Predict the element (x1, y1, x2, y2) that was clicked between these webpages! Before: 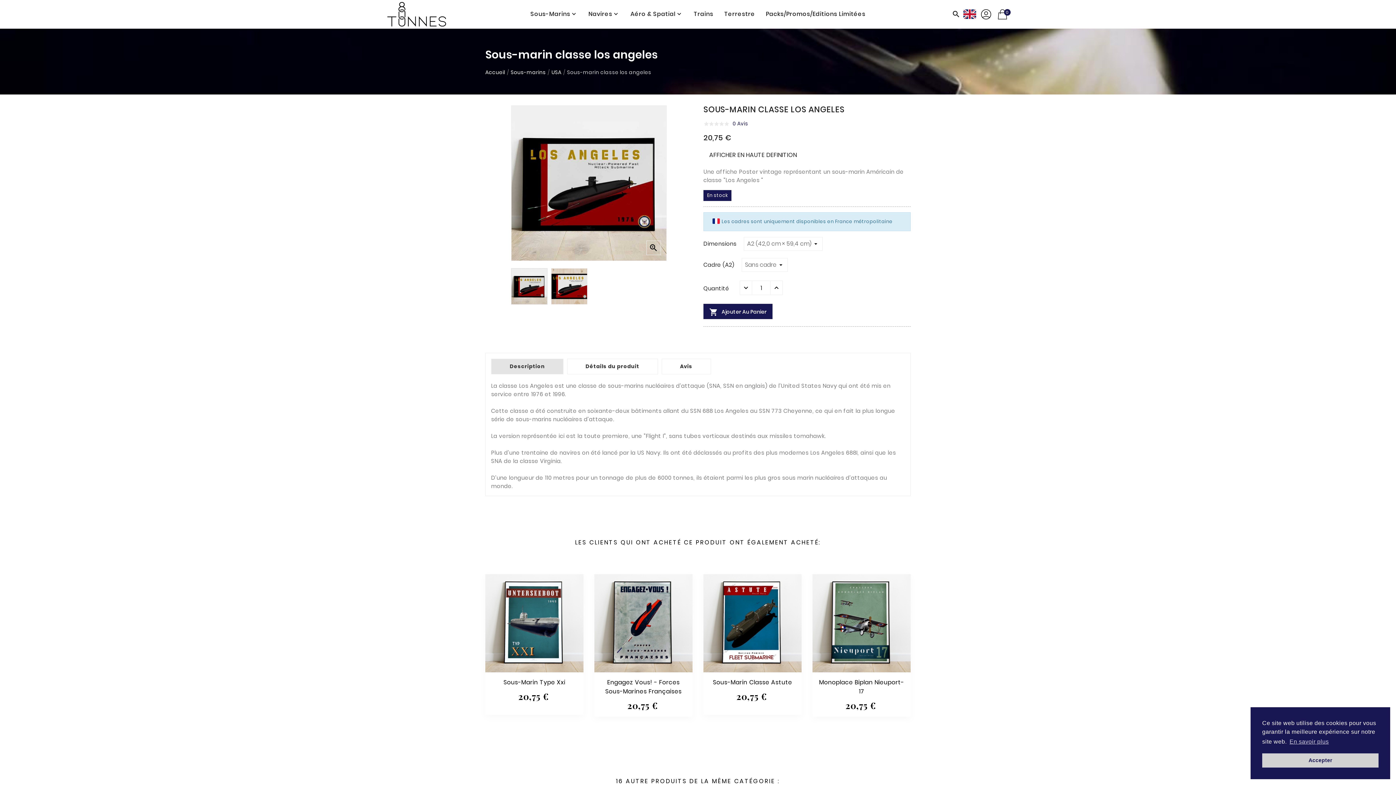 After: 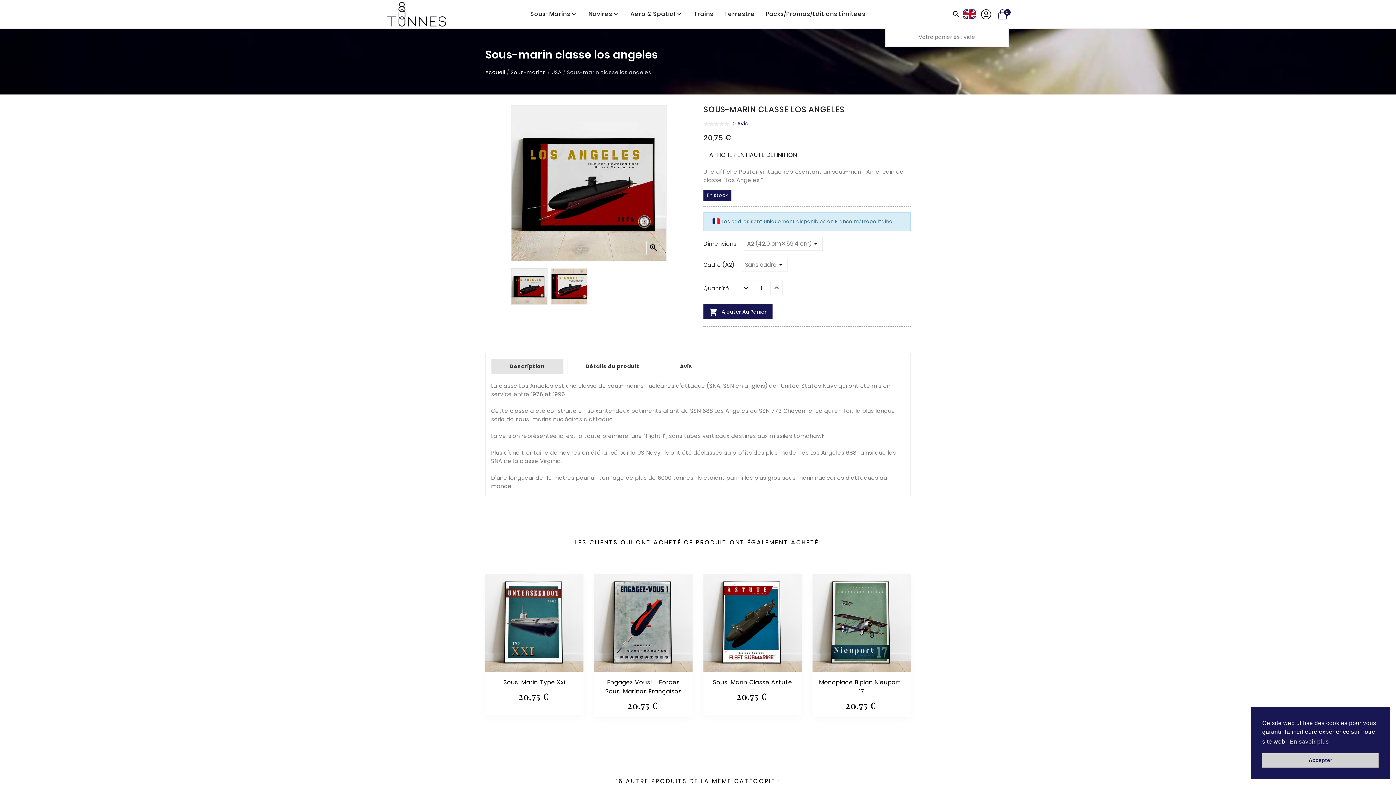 Action: bbox: (996, 7, 1009, 20) label: 0